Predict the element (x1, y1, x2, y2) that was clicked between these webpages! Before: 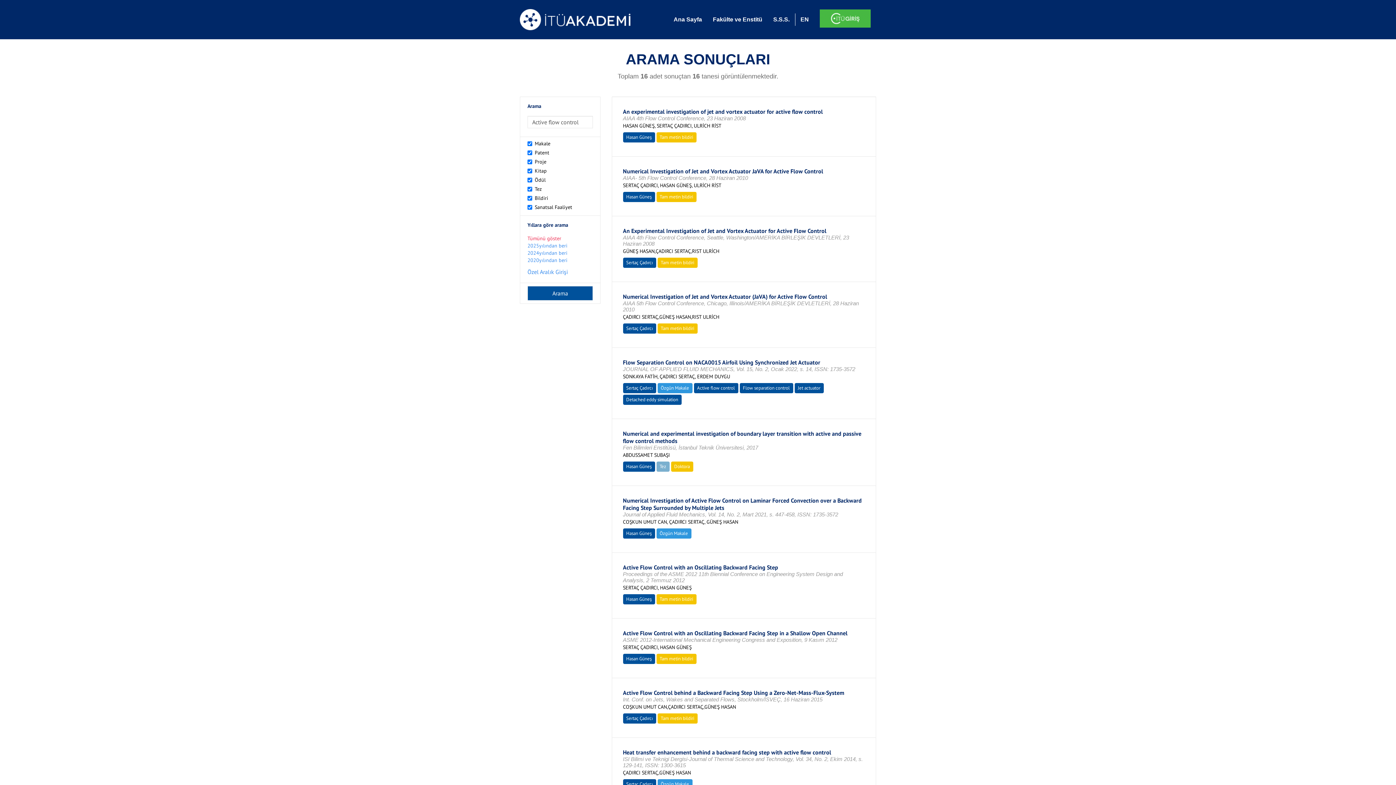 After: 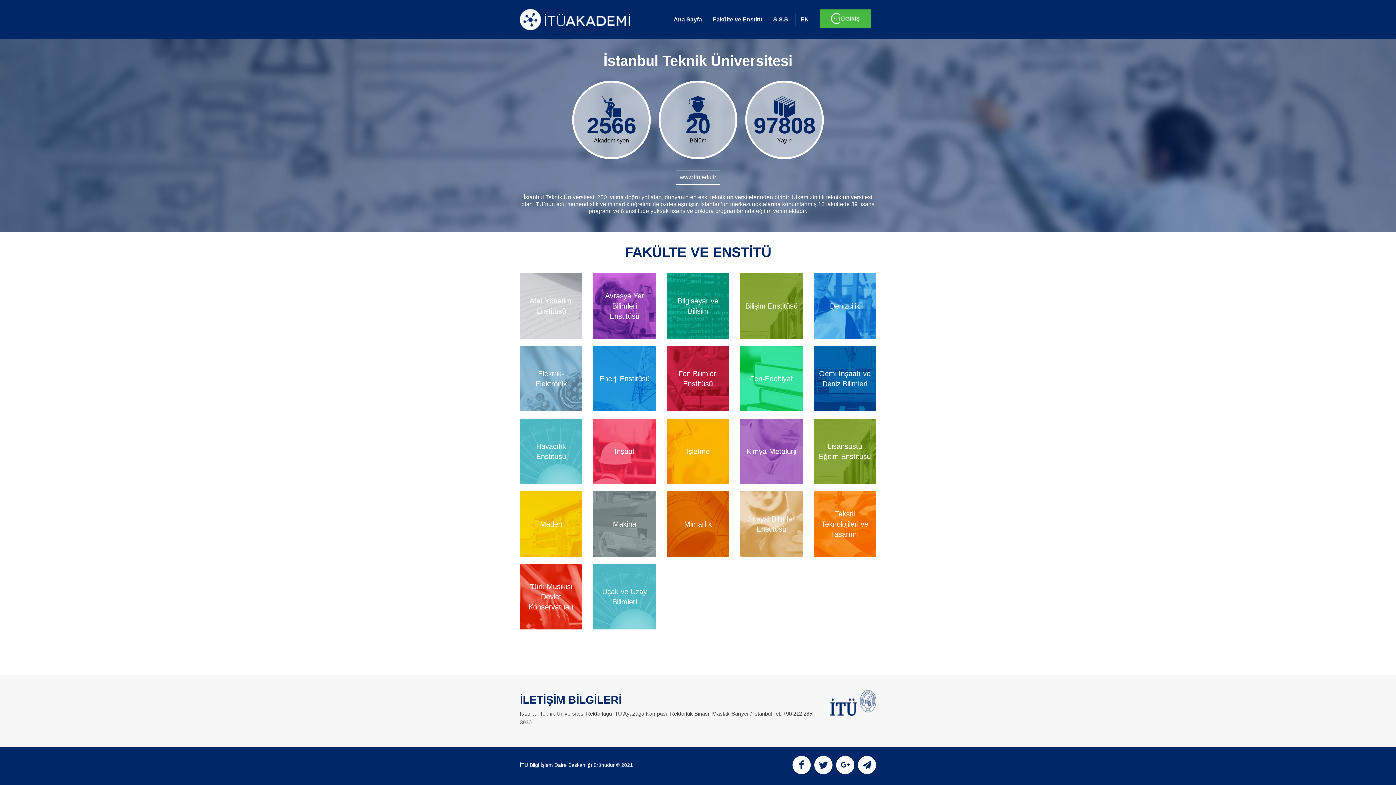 Action: bbox: (707, 0, 768, 39) label: Fakülte ve Enstitü